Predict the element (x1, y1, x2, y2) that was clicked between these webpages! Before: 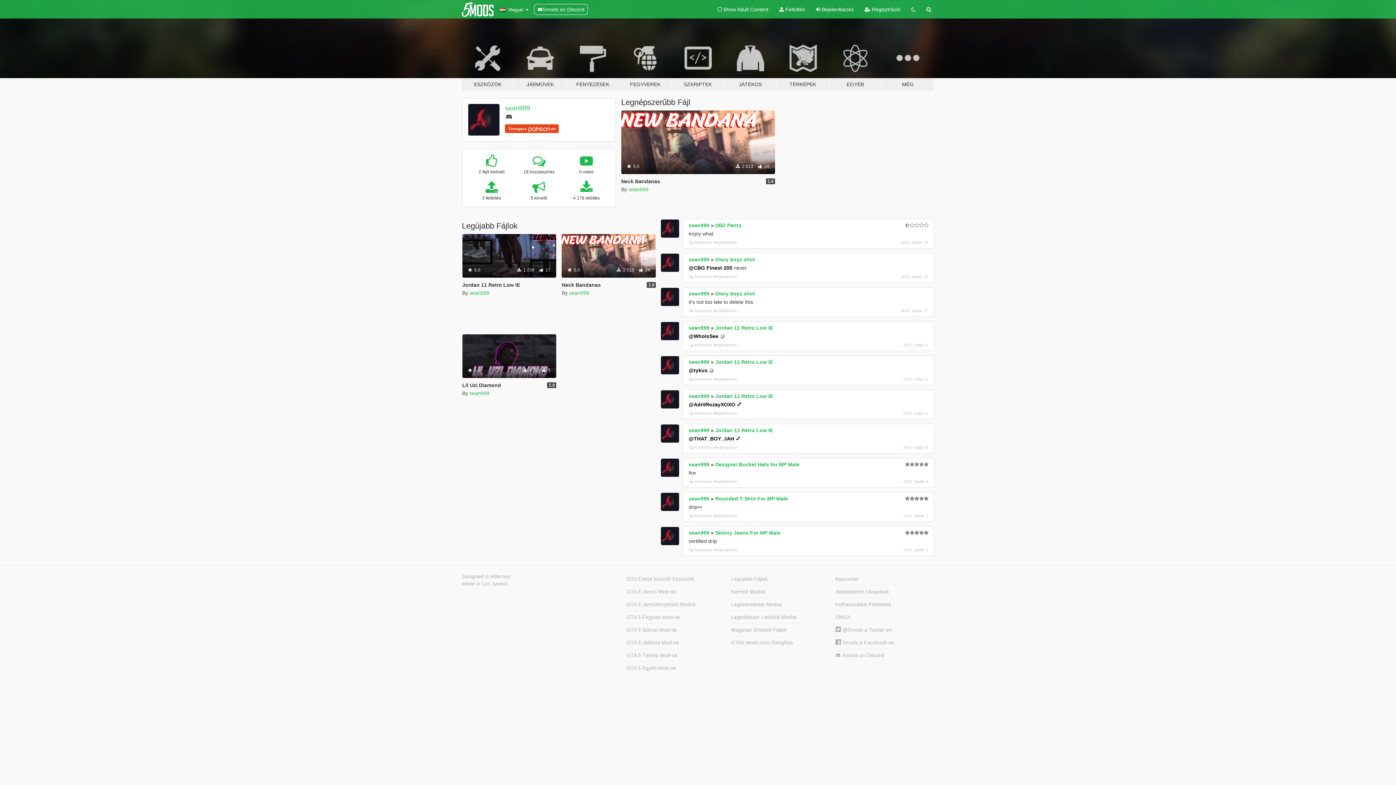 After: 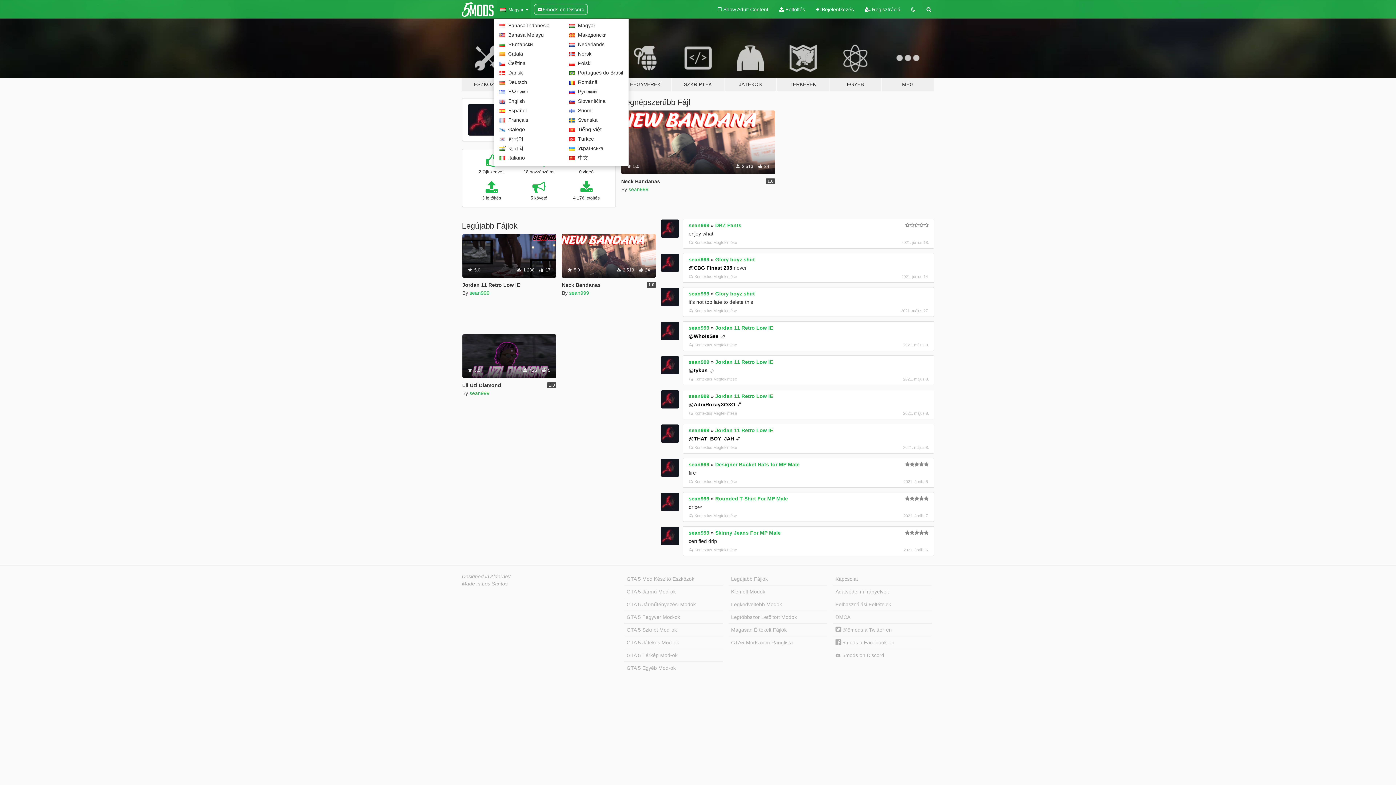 Action: bbox: (497, 0, 531, 18) label:   Magyar 